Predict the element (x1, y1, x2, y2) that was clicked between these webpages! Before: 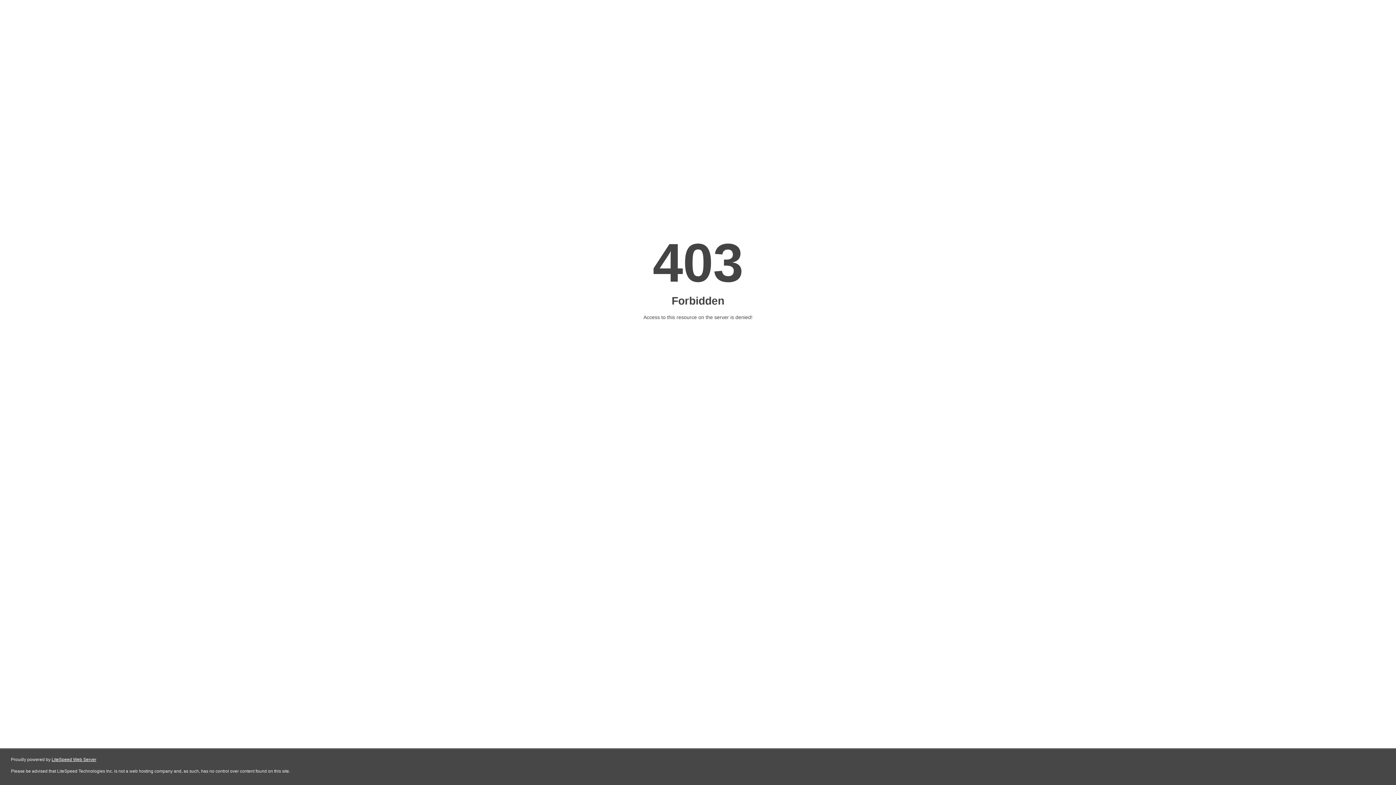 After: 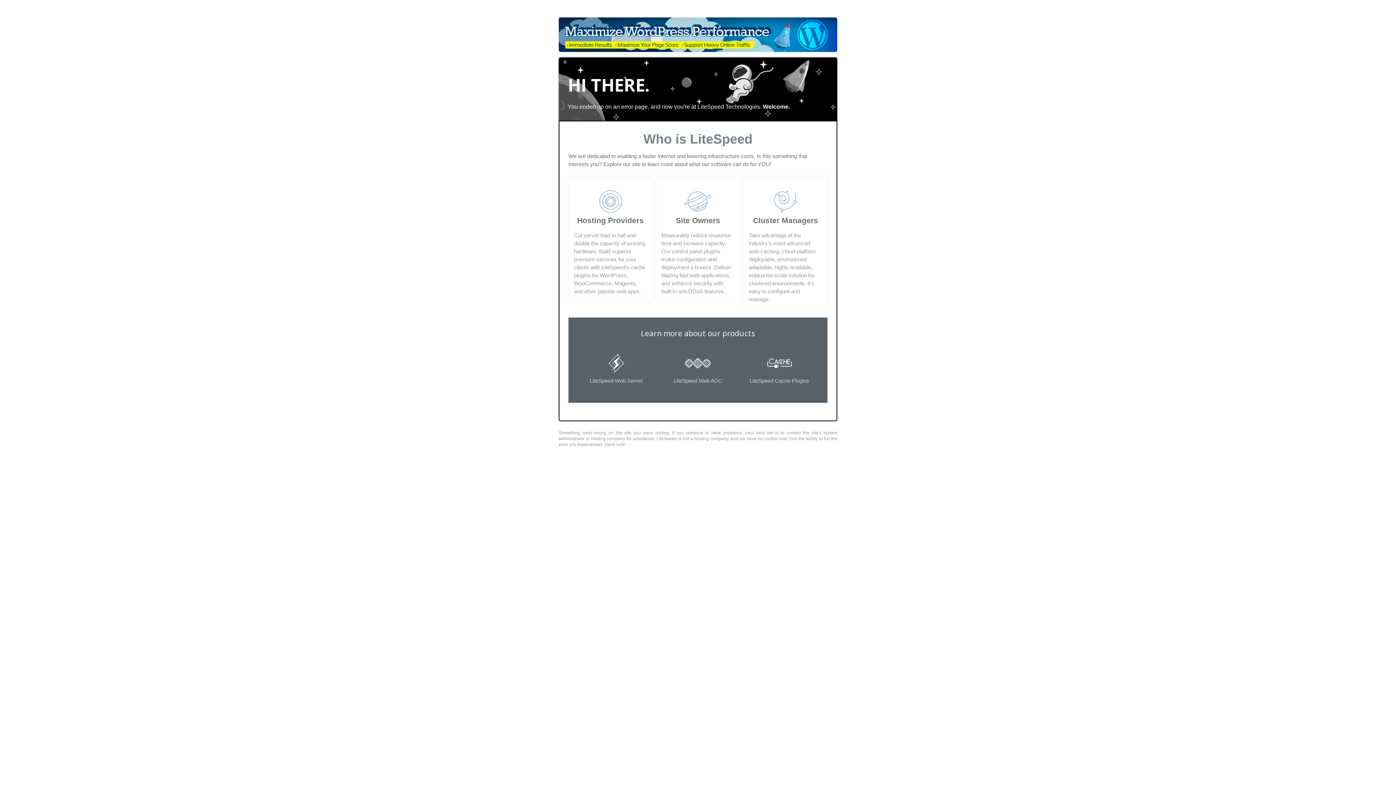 Action: bbox: (51, 757, 96, 762) label: LiteSpeed Web Server